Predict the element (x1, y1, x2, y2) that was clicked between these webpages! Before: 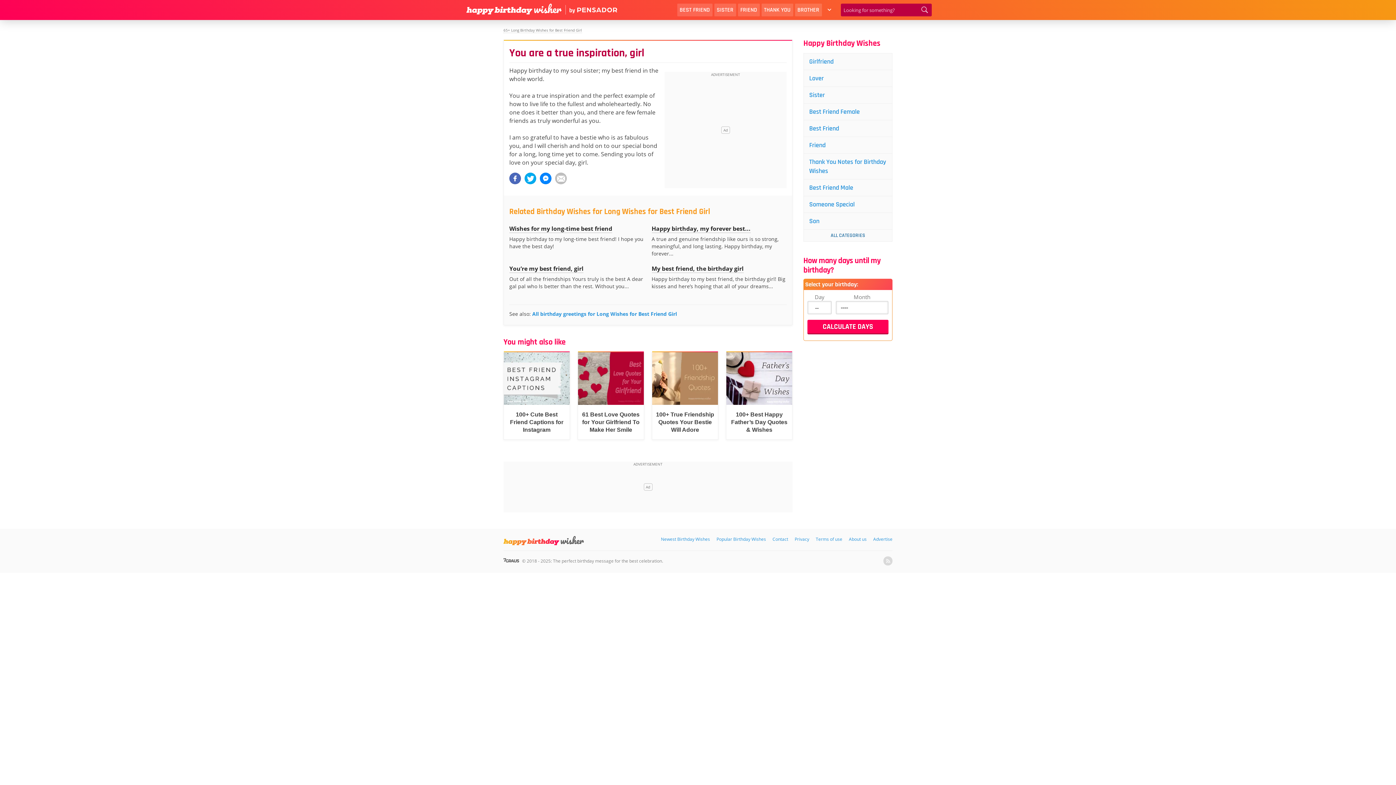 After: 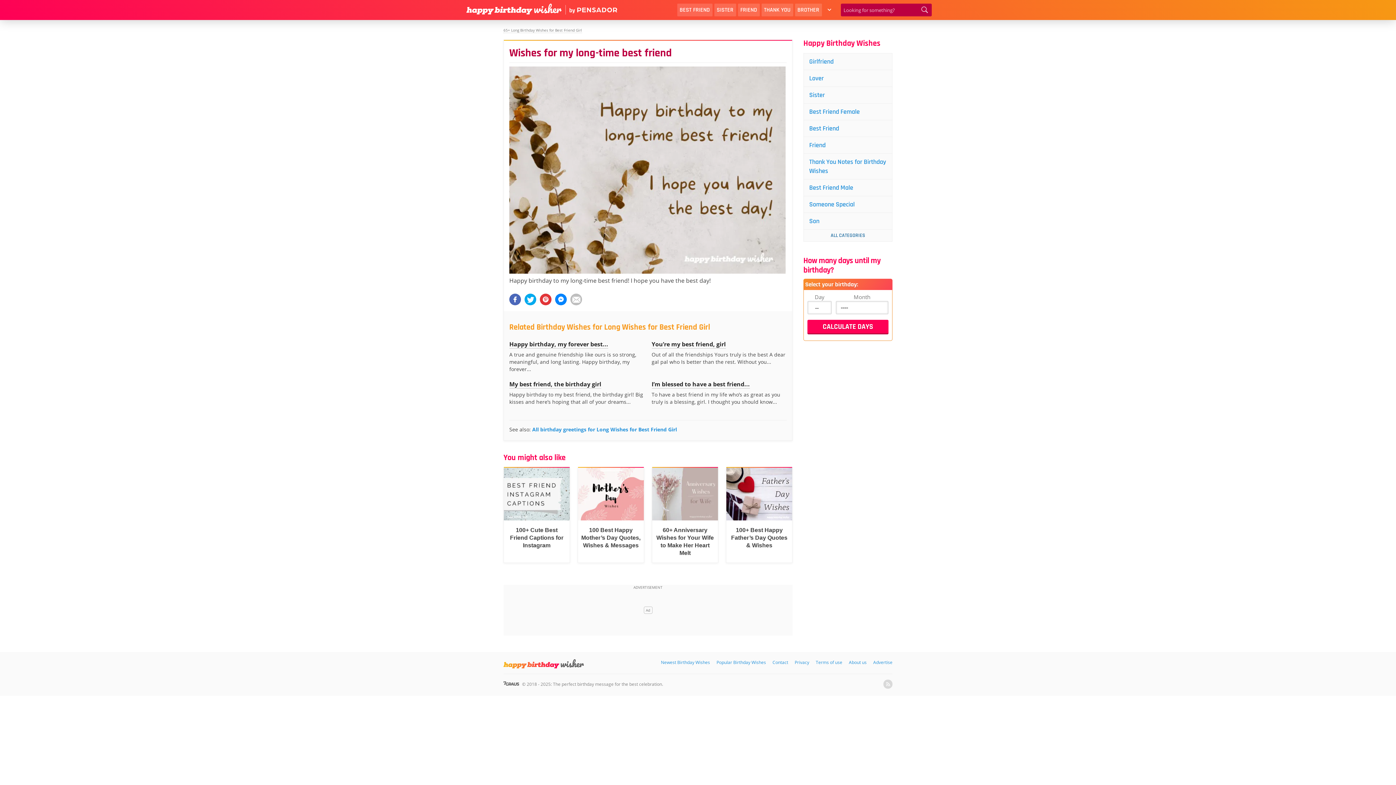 Action: bbox: (509, 224, 612, 233) label: Wishes for my long-time best friend